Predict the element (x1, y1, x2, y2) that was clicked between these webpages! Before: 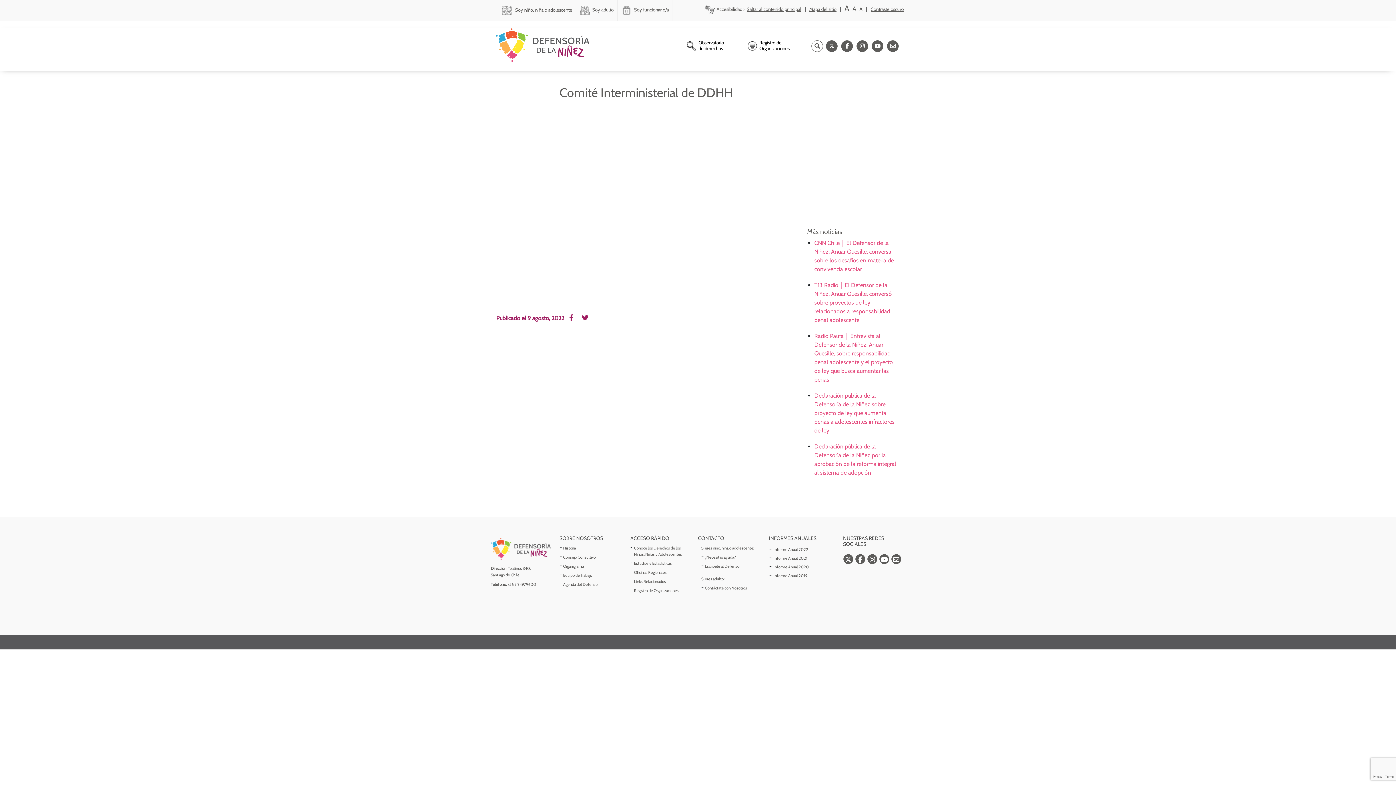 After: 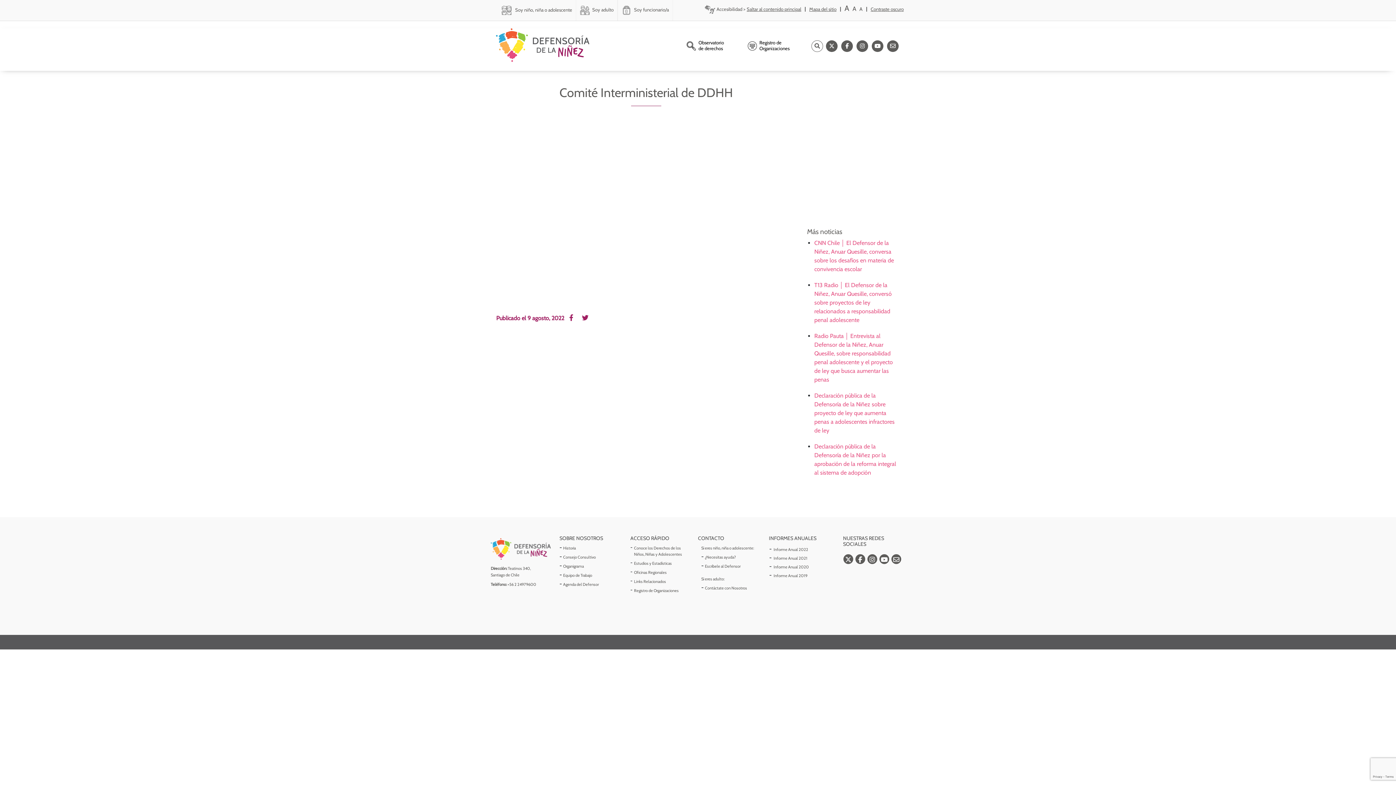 Action: label:  Observatorio
de derechos bbox: (687, 41, 724, 48)